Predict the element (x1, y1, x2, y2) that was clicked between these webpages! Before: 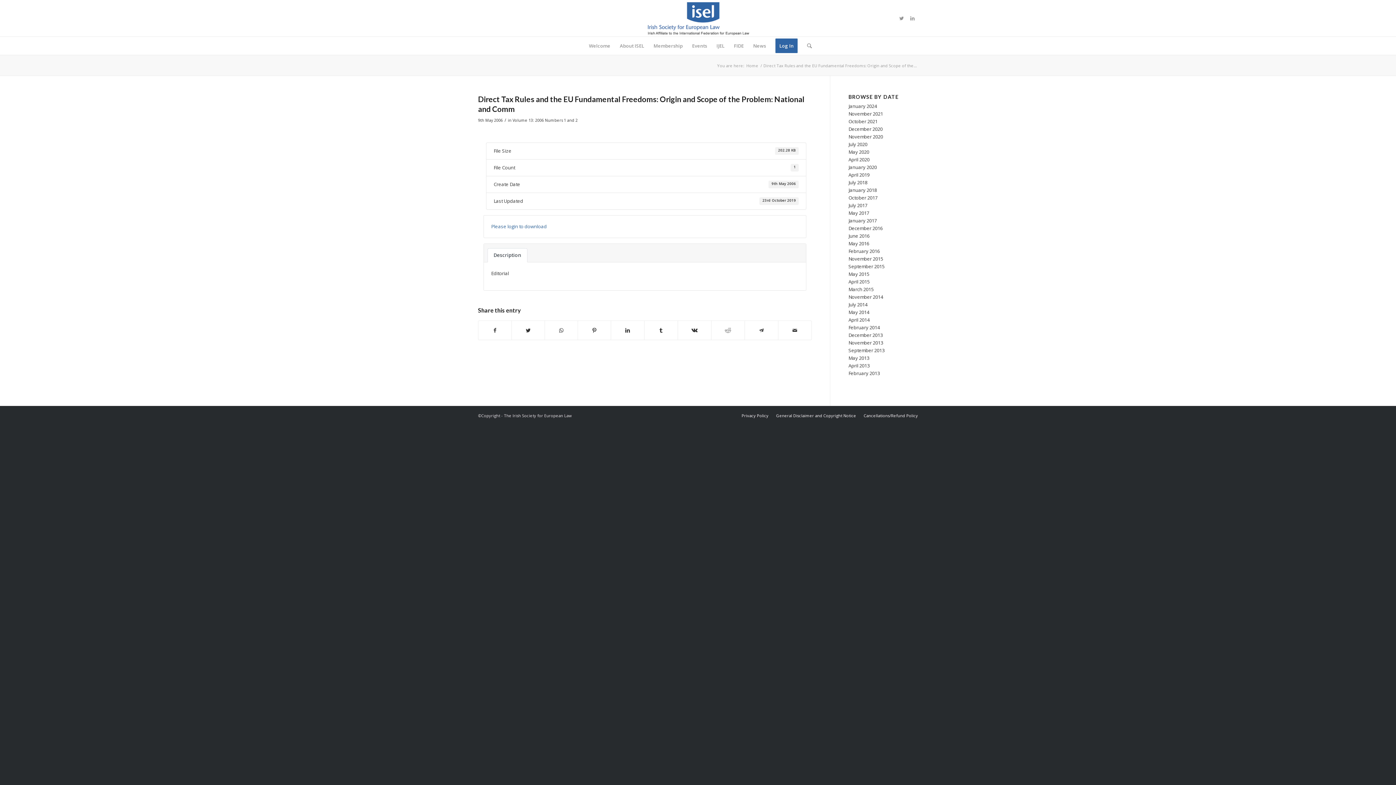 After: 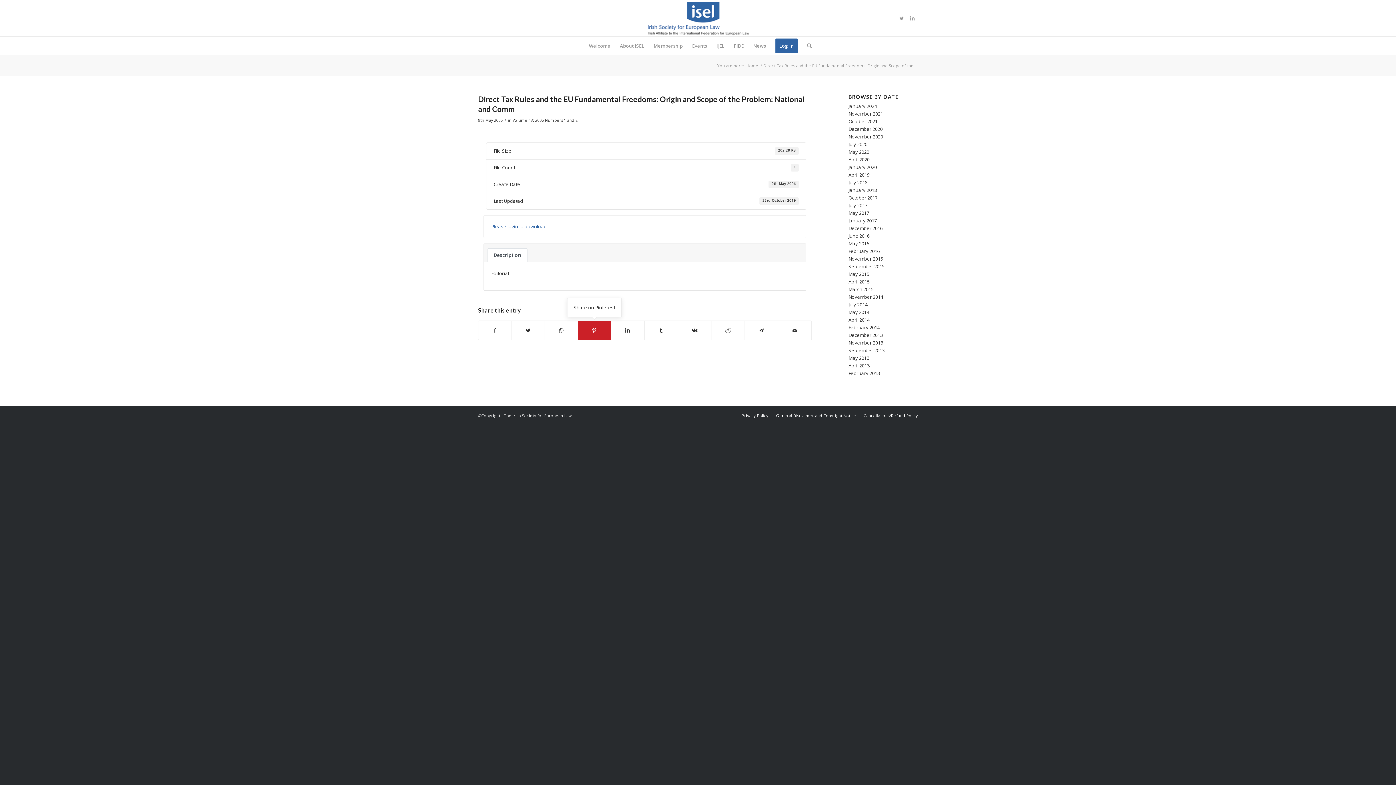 Action: bbox: (578, 321, 610, 340) label: Share on Pinterest